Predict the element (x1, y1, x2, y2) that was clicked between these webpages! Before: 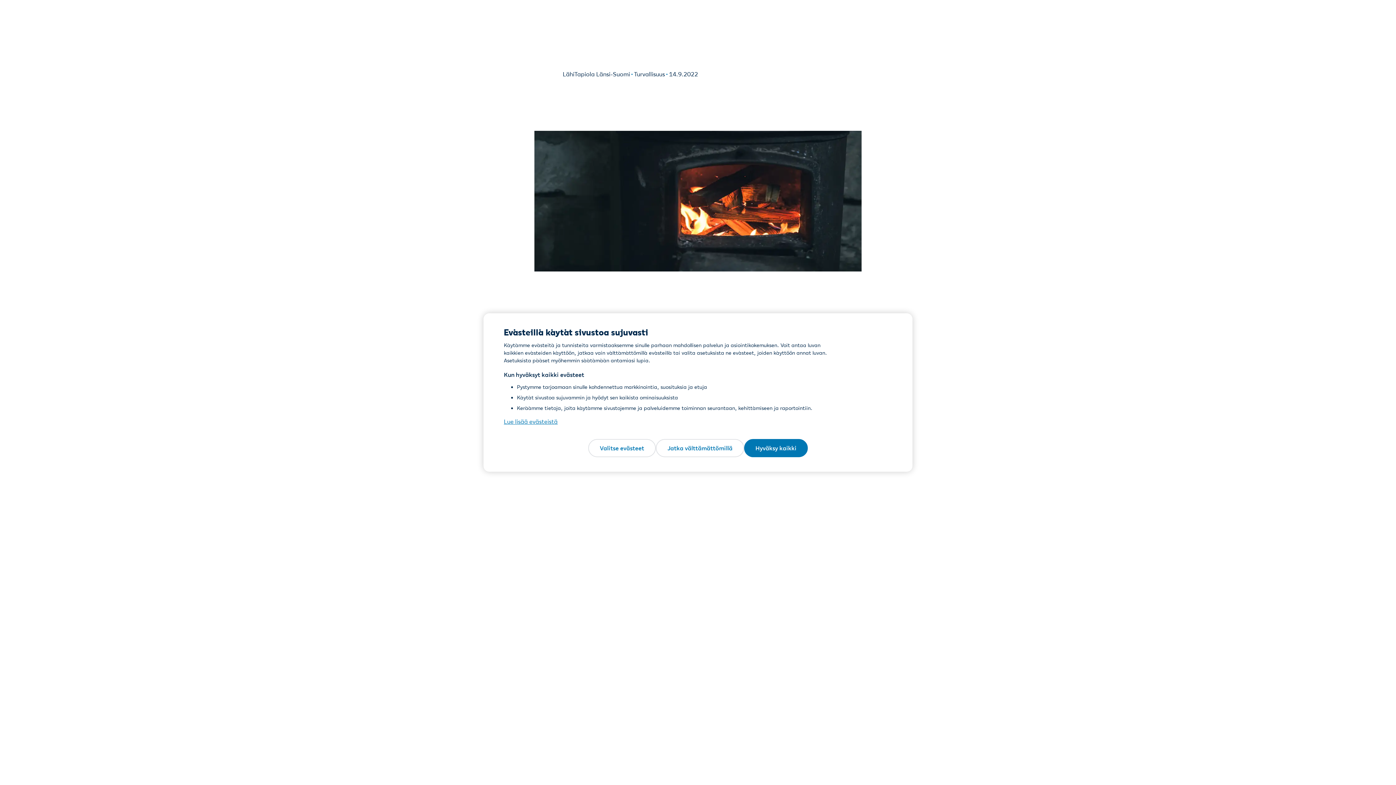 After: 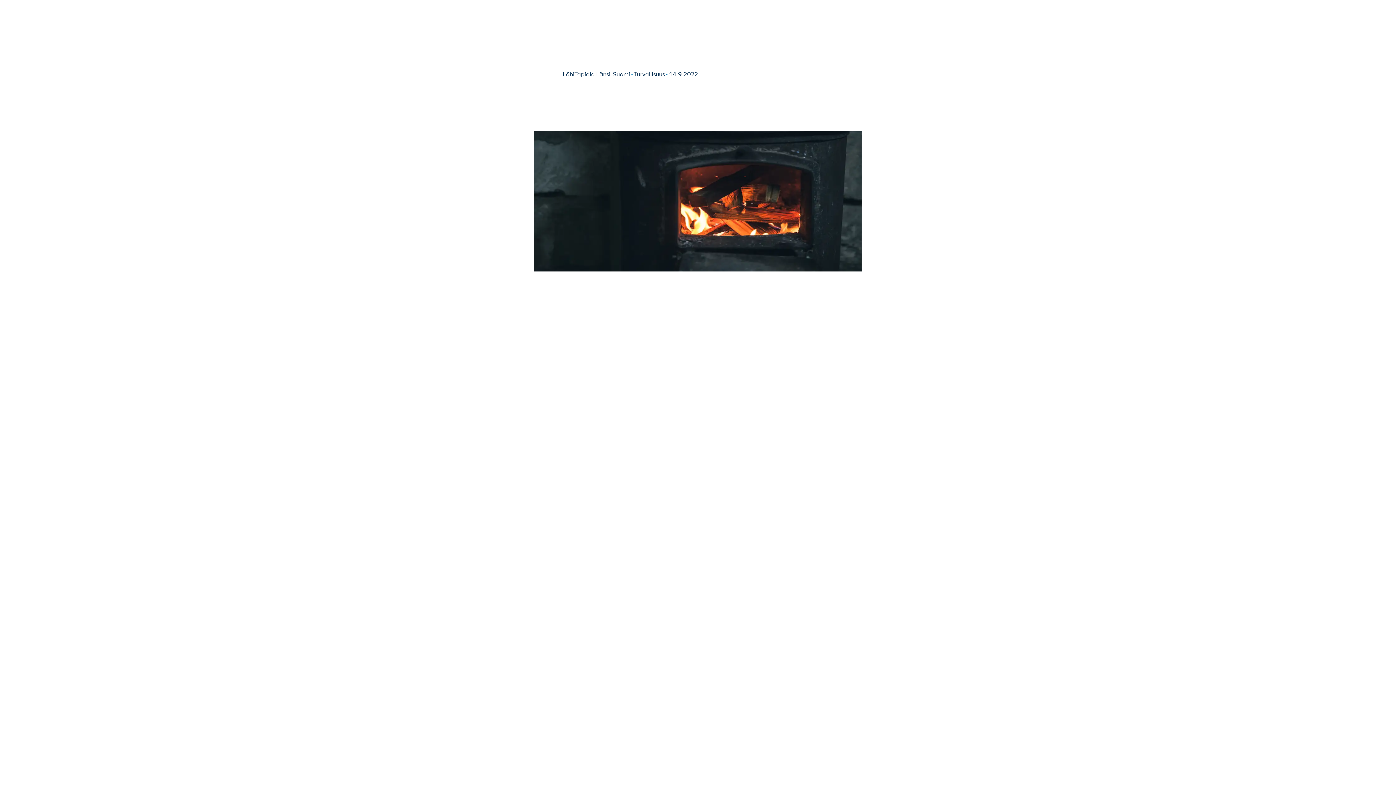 Action: label: Jatka välttämättömillä bbox: (656, 439, 744, 457)